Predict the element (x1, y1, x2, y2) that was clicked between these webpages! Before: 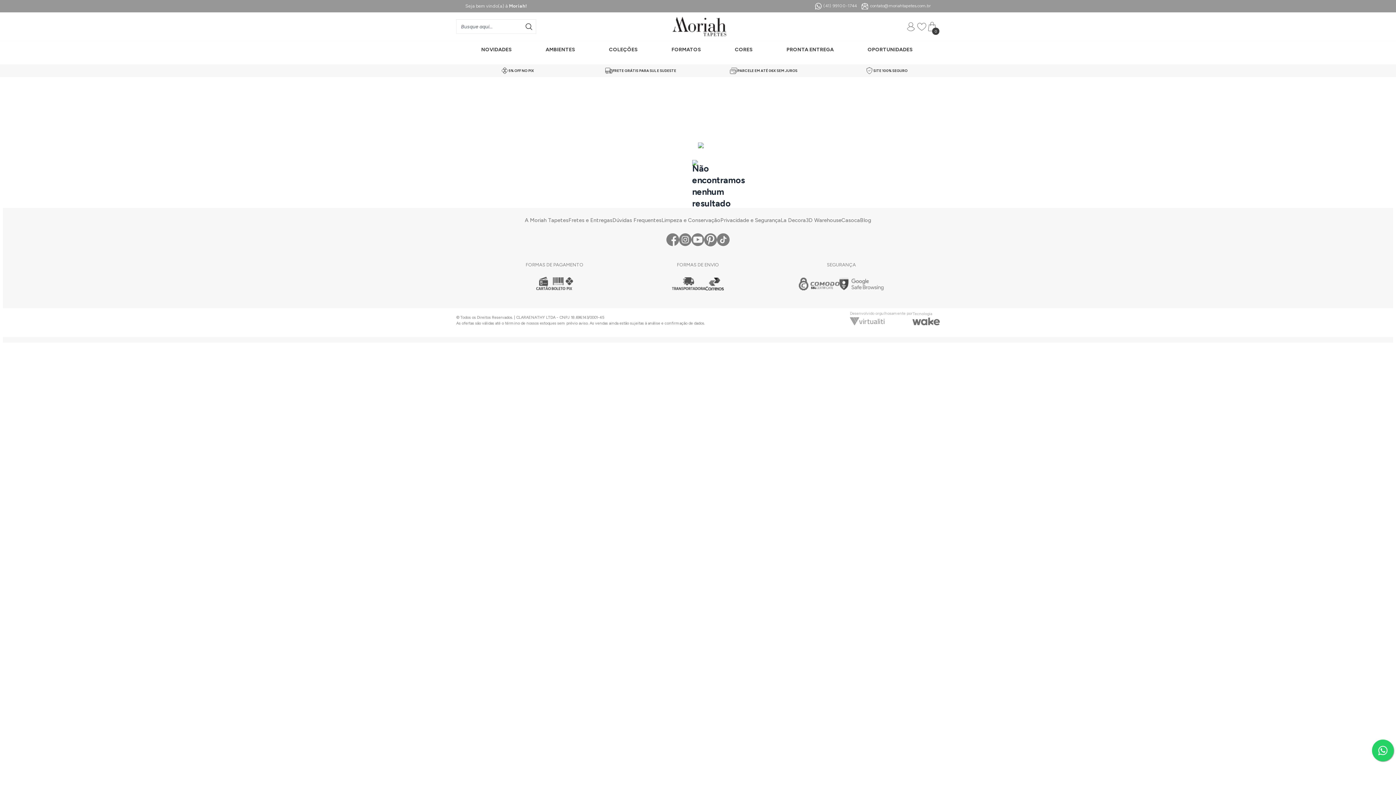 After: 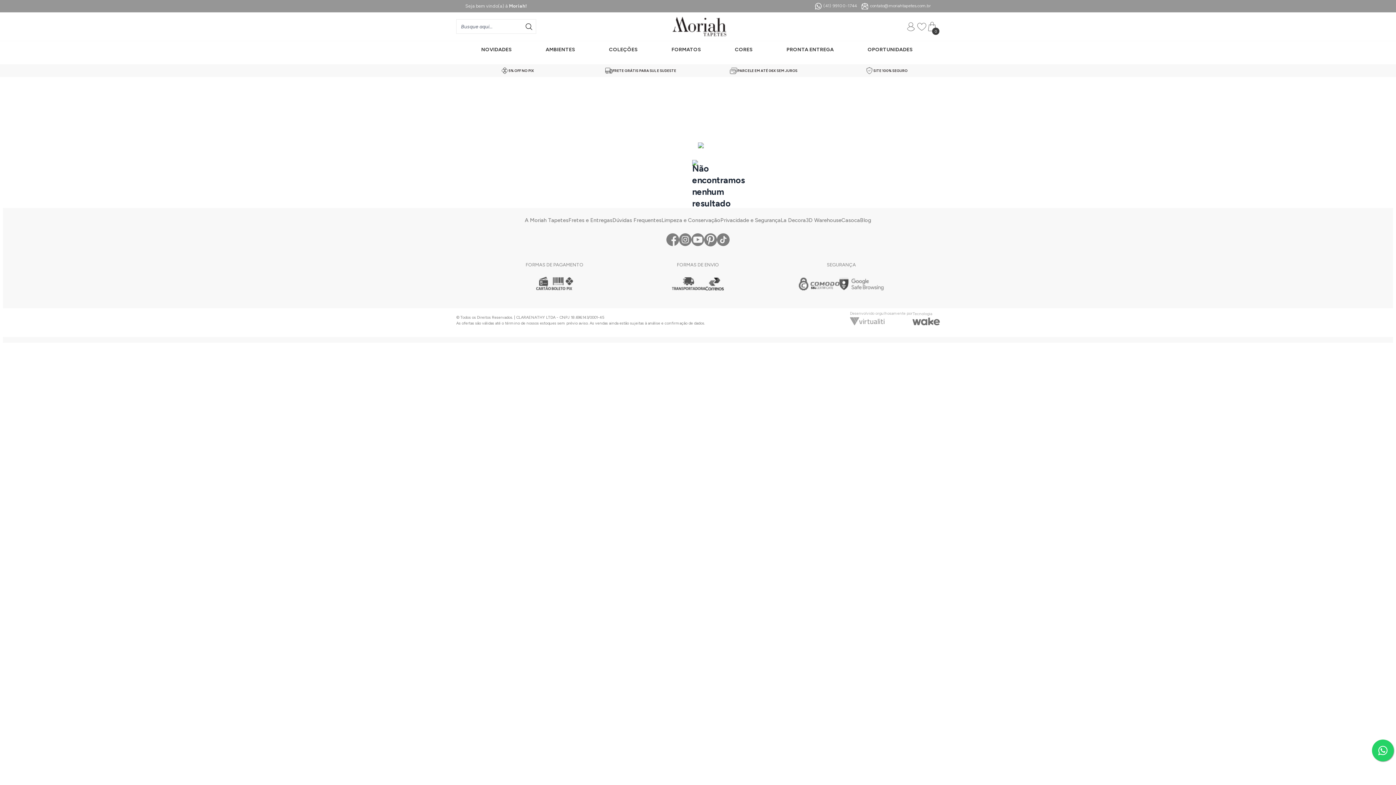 Action: label: contato@moriahtapetes.com.br bbox: (861, 0, 930, 12)